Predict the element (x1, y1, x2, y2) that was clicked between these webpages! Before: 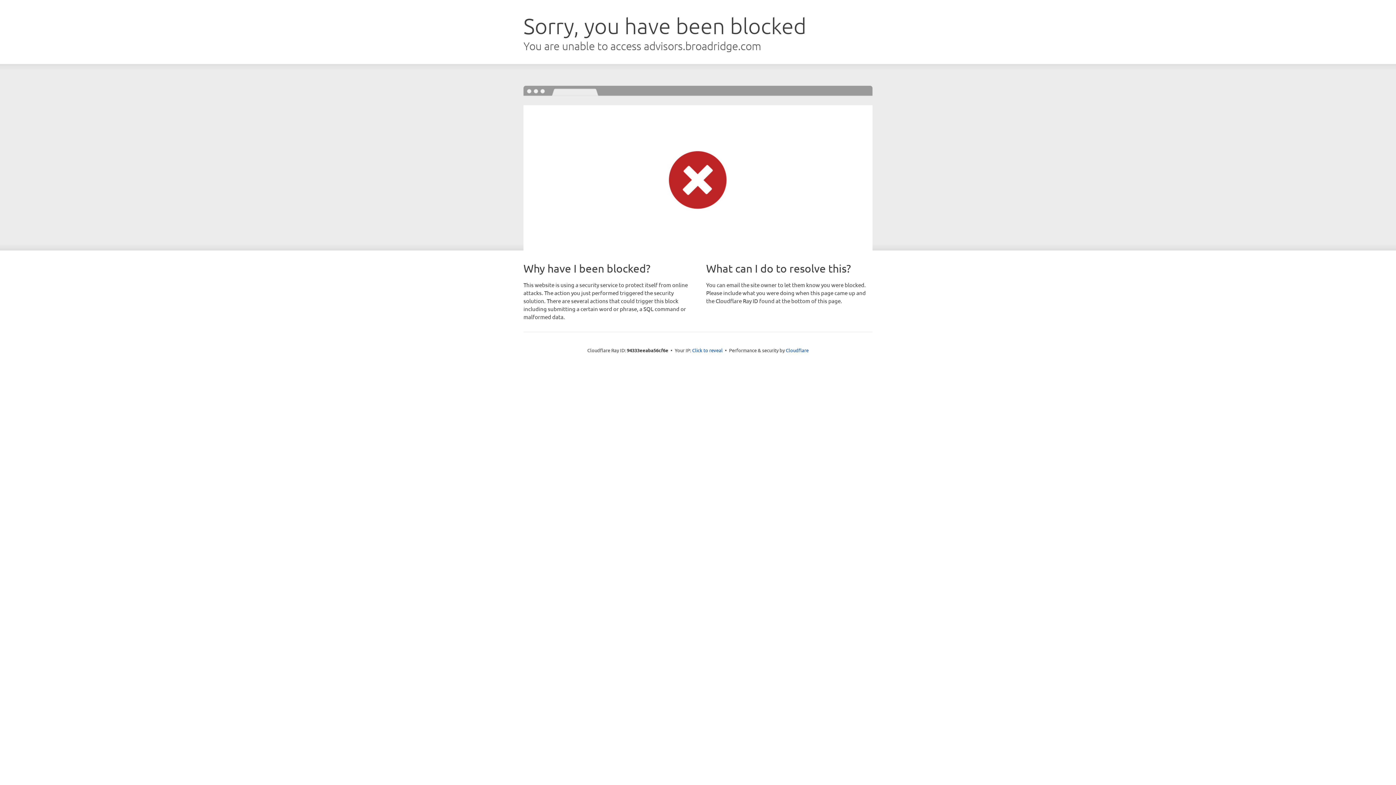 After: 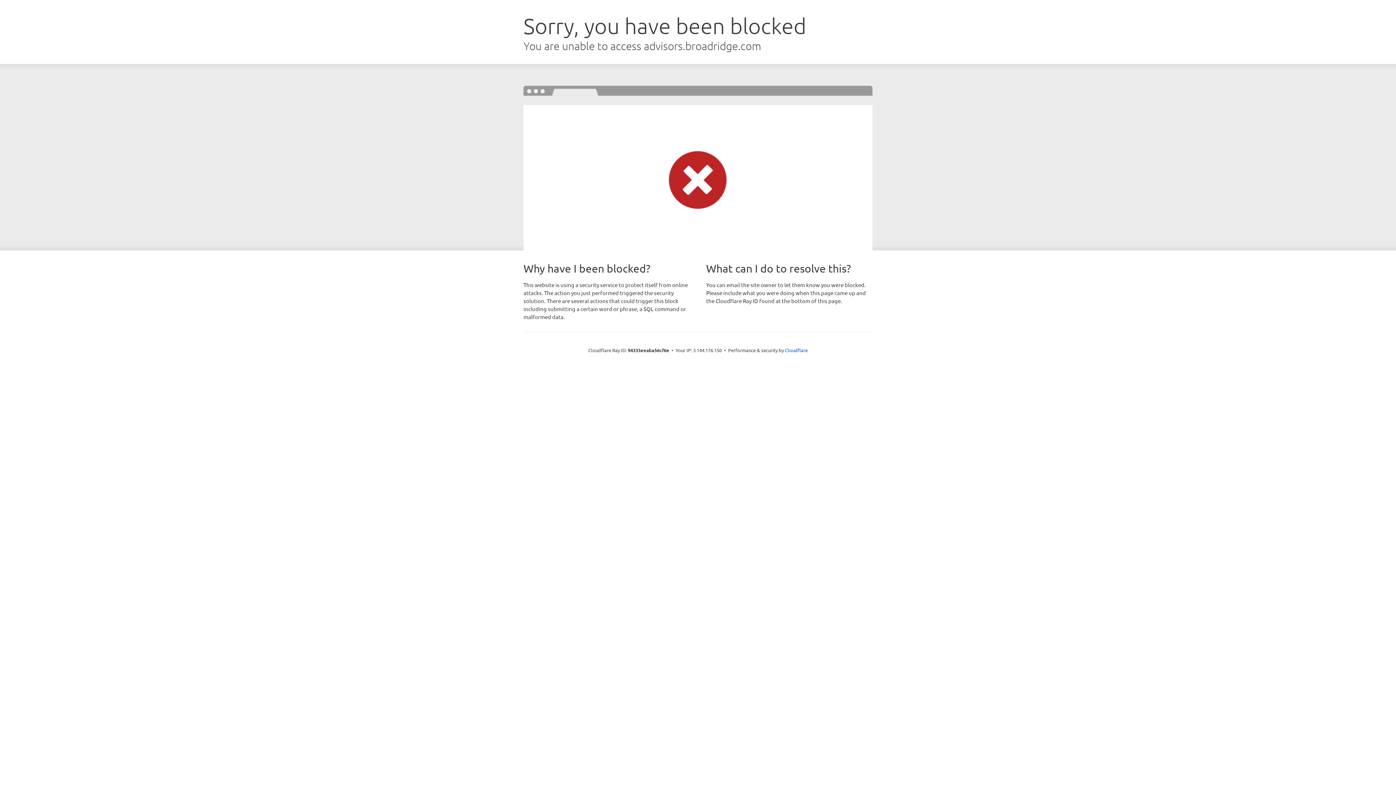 Action: label: Click to reveal bbox: (692, 346, 722, 353)